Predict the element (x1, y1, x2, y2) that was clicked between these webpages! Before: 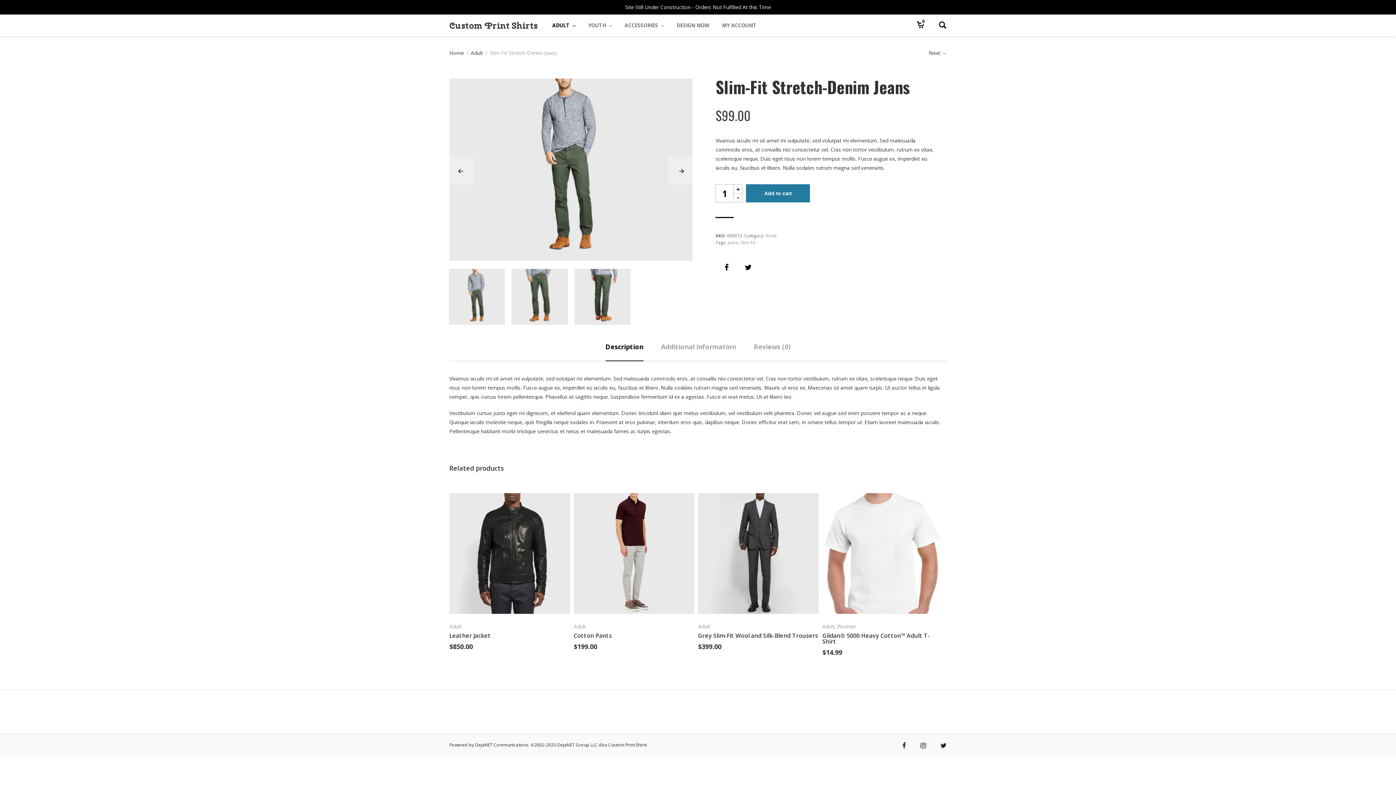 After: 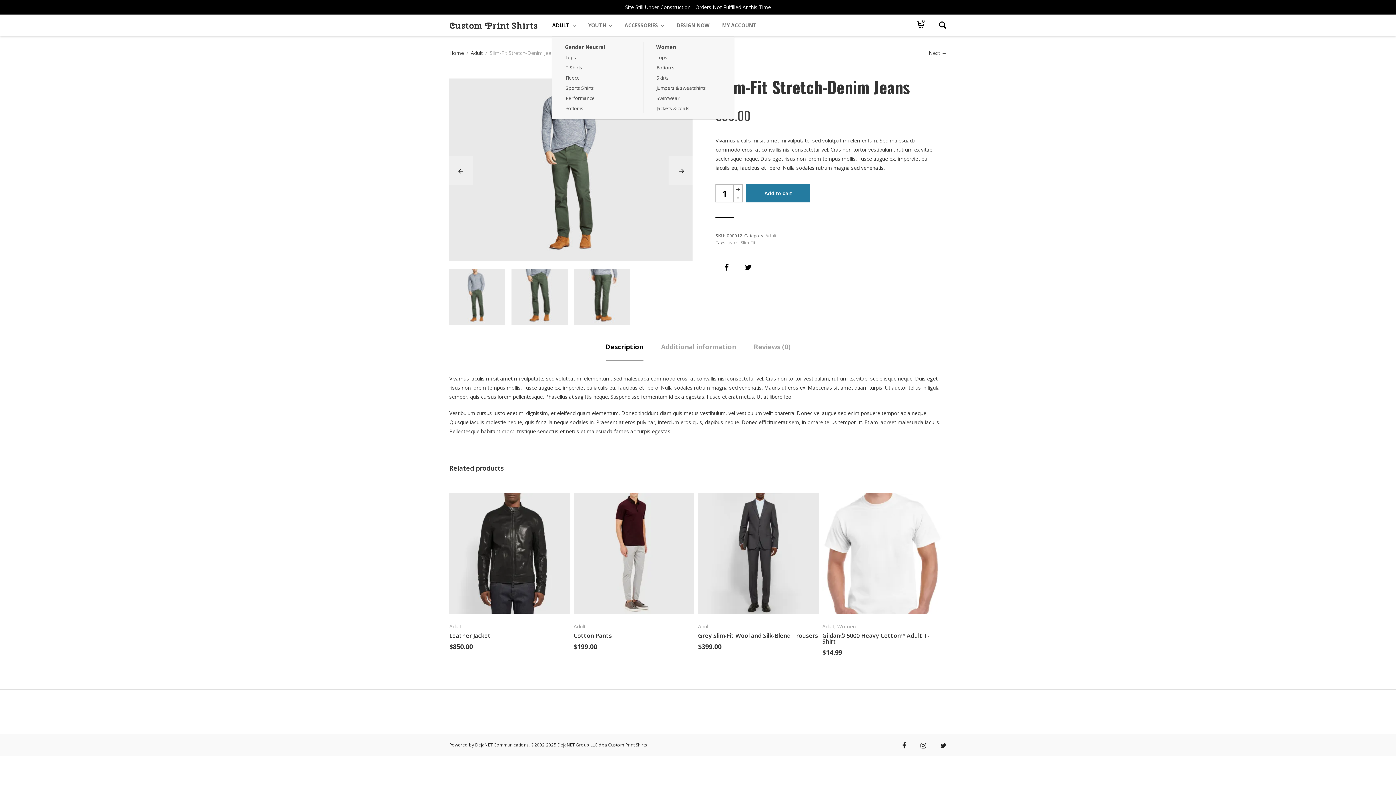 Action: label: ADULT bbox: (552, 14, 581, 36)